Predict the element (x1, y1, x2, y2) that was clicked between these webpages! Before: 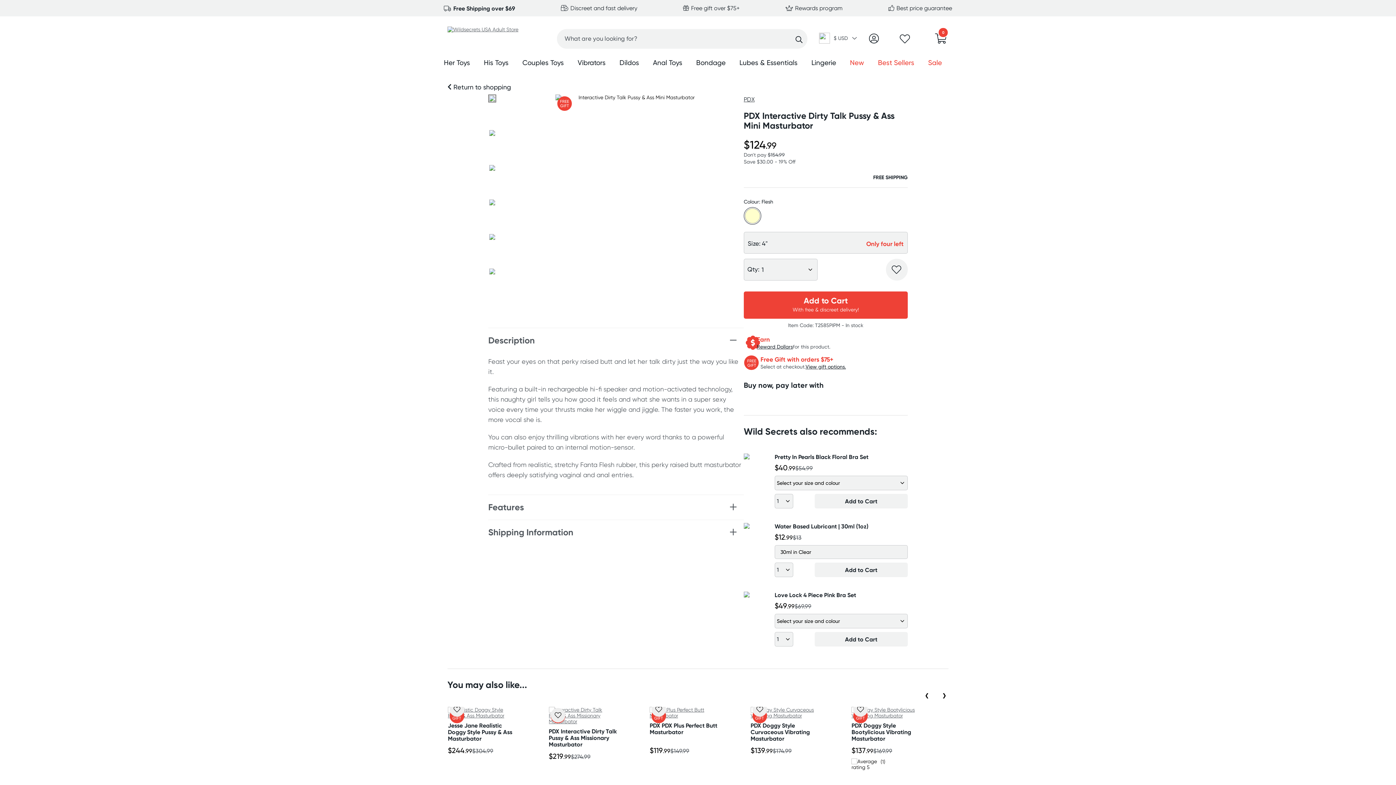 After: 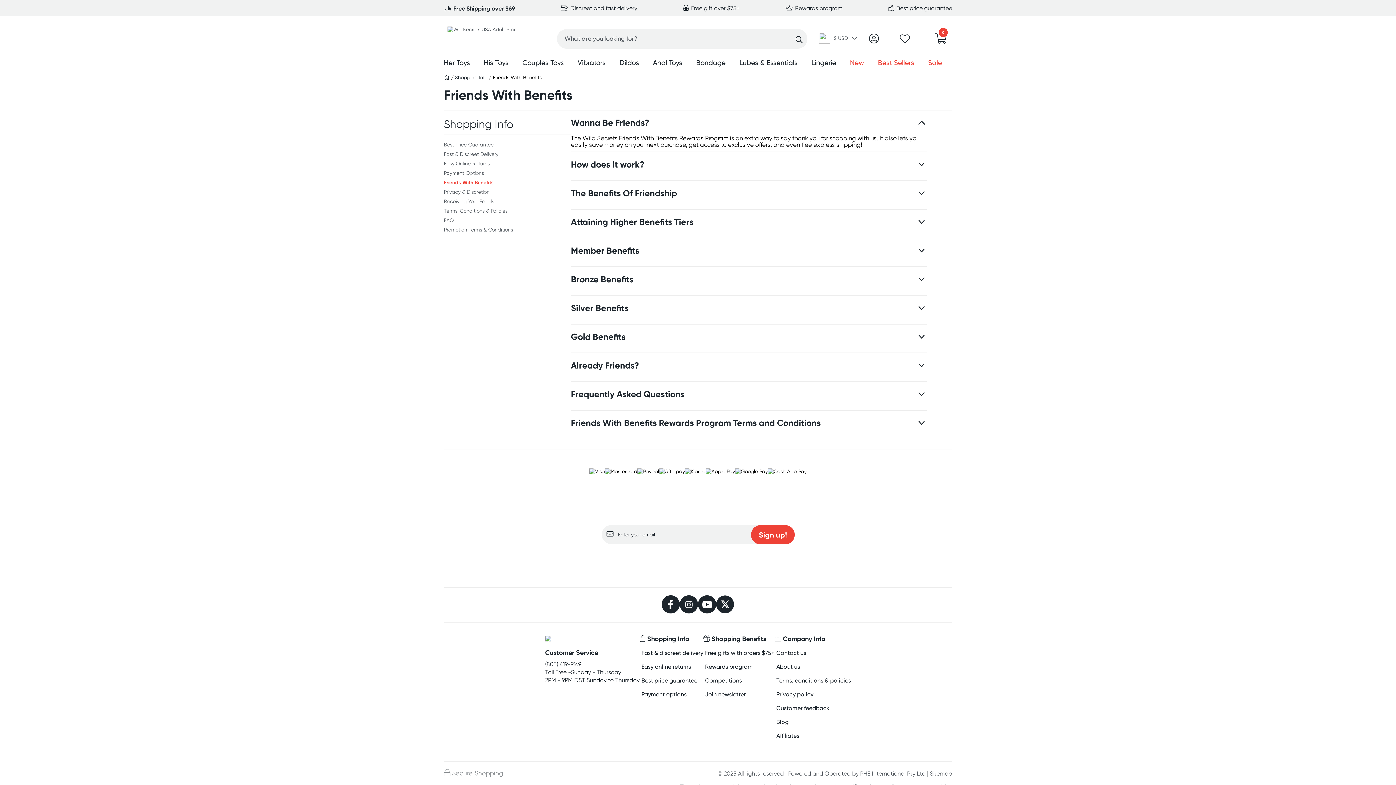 Action: bbox: (785, 4, 842, 11) label:  Rewards program